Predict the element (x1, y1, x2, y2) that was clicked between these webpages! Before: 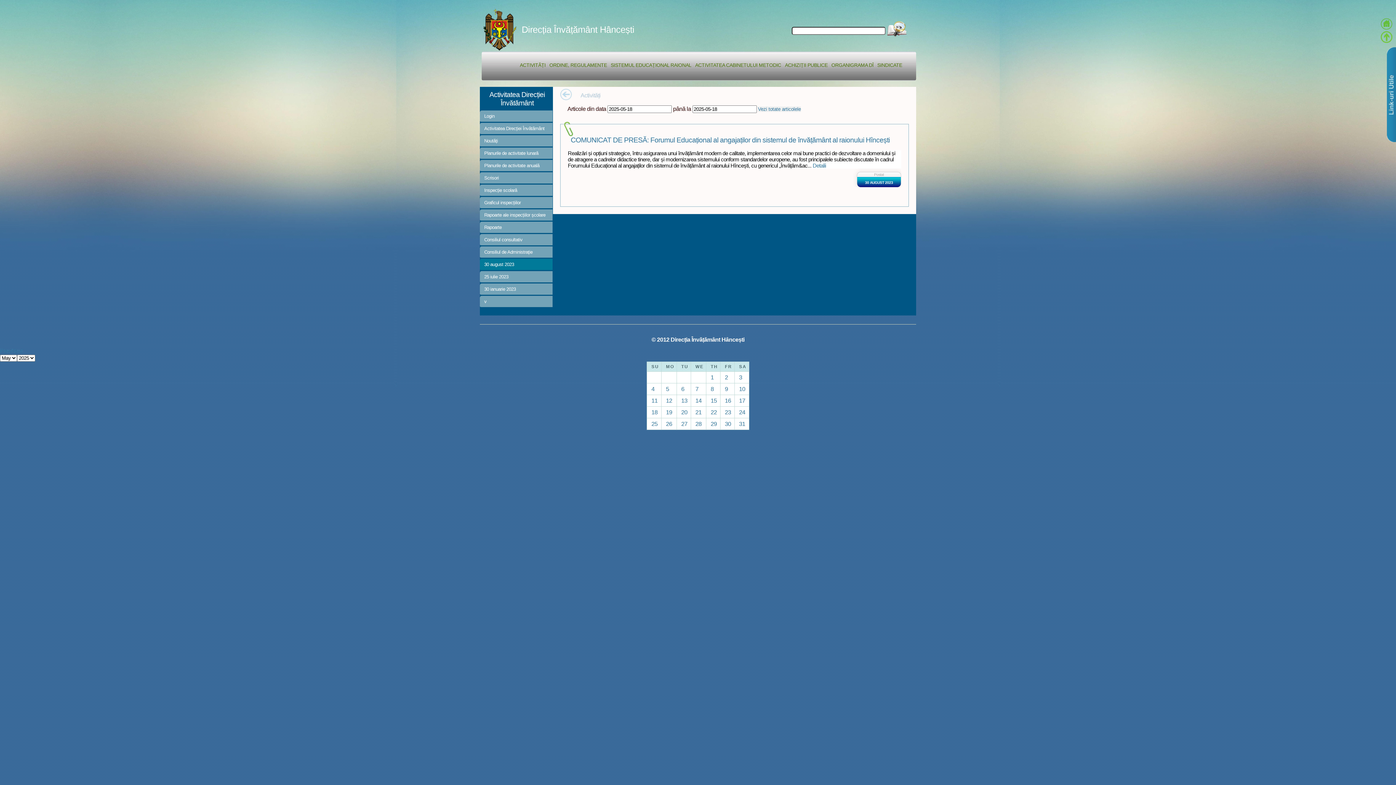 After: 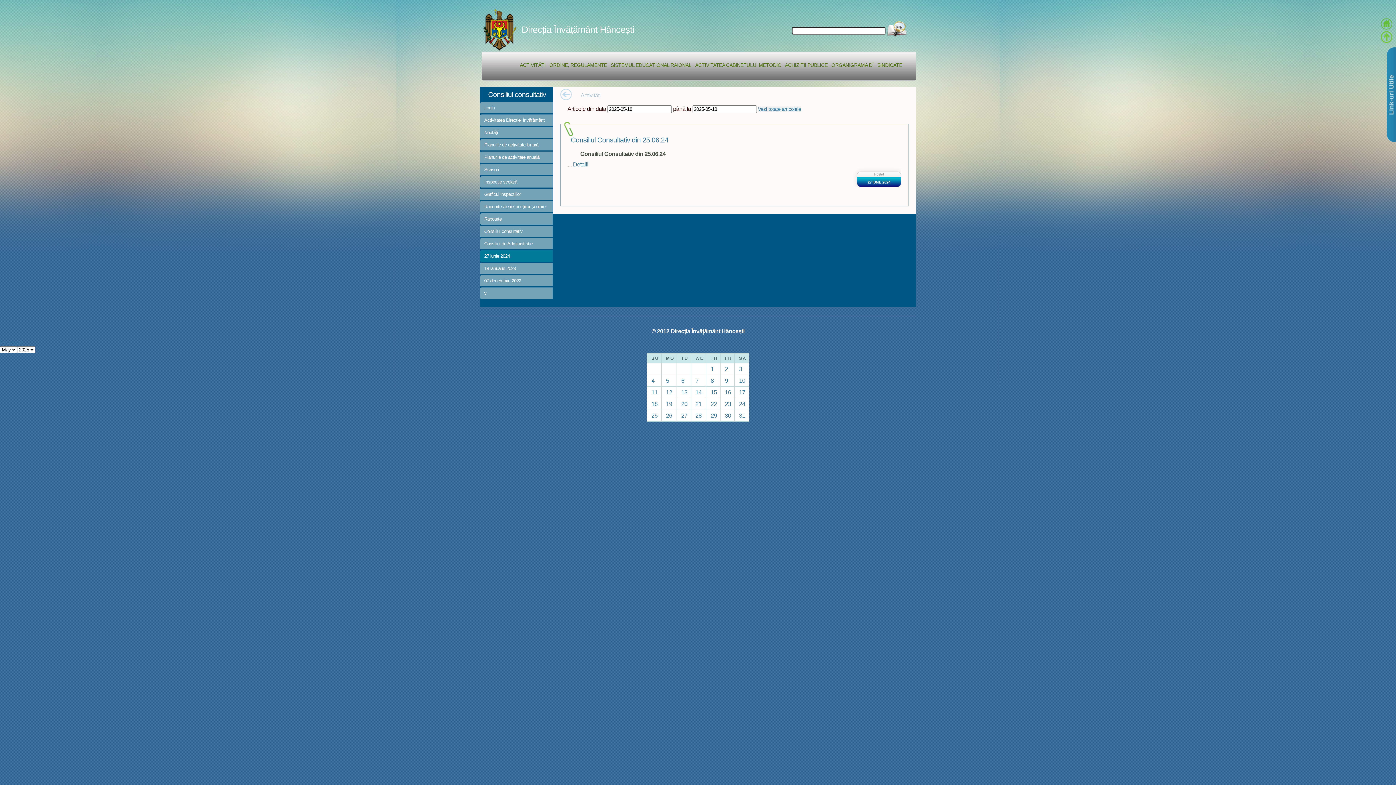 Action: label: Consiliul consultativ bbox: (480, 234, 552, 246)